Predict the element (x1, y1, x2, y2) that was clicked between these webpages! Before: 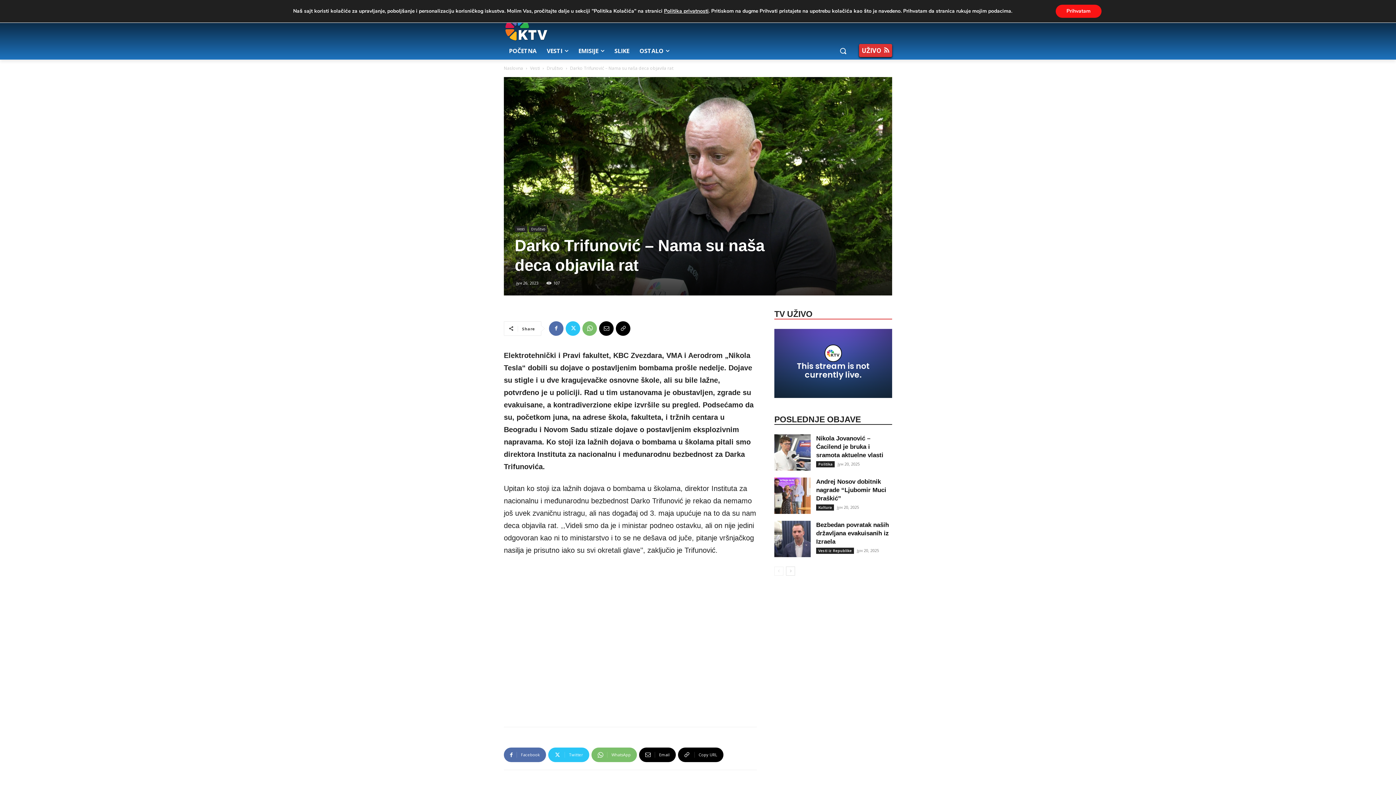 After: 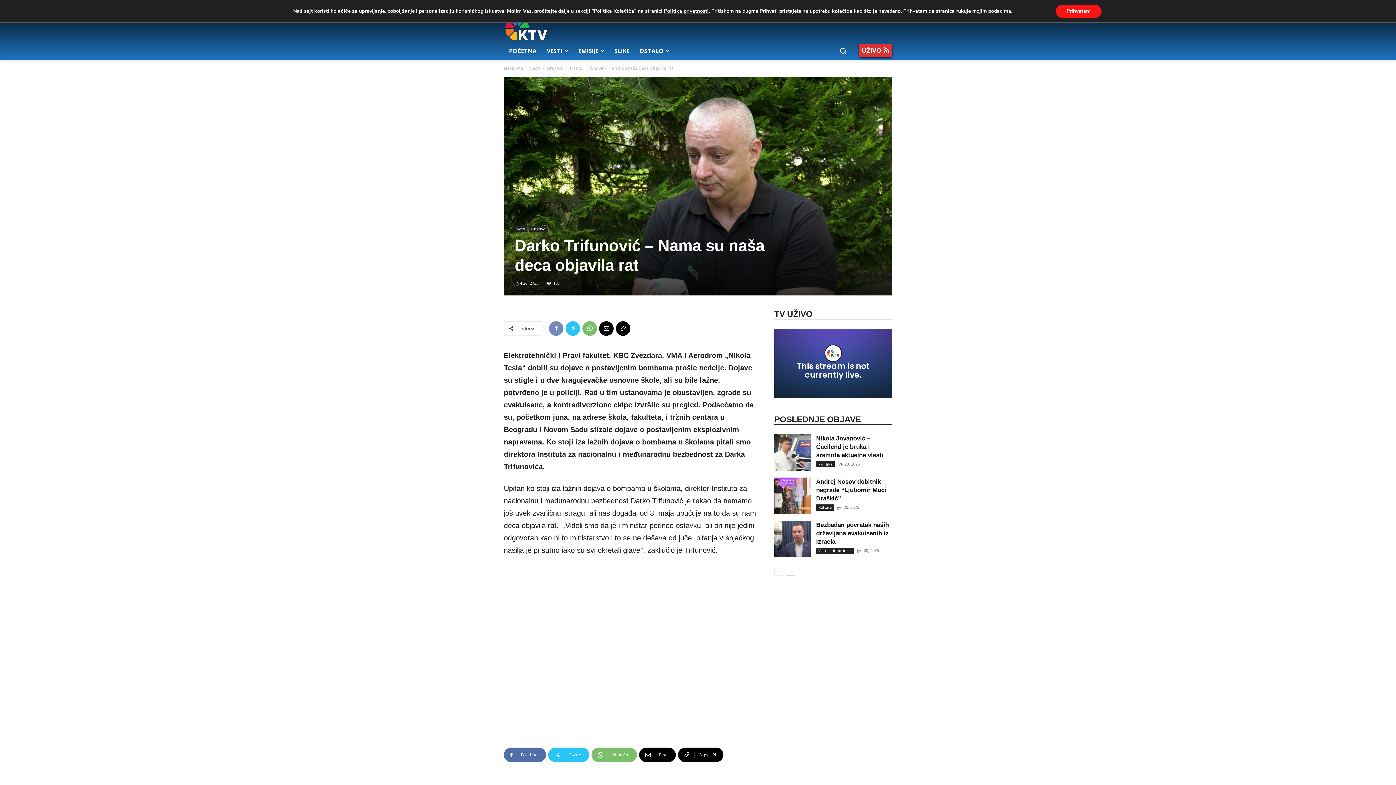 Action: bbox: (549, 321, 563, 335)